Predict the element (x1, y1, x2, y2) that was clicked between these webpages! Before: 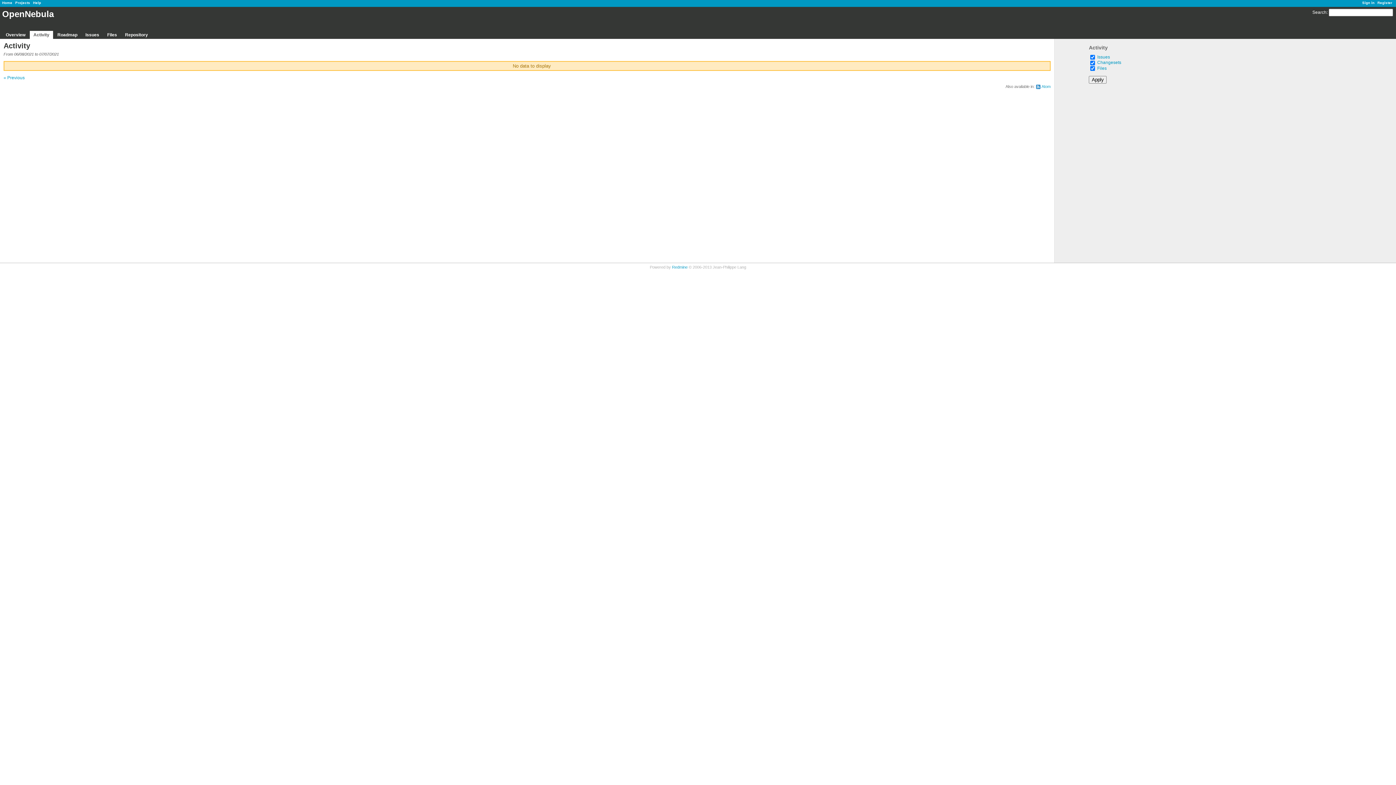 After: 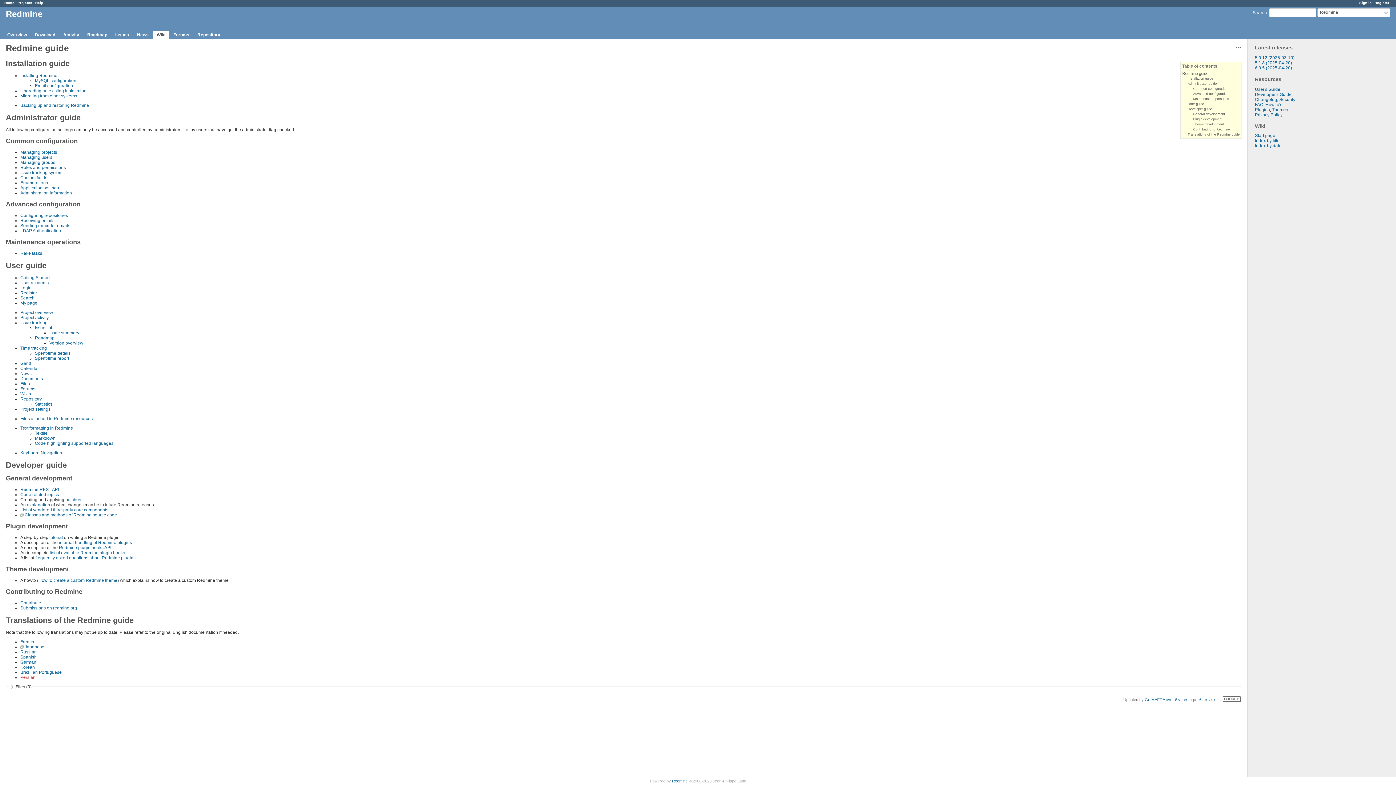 Action: bbox: (33, 0, 41, 4) label: Help